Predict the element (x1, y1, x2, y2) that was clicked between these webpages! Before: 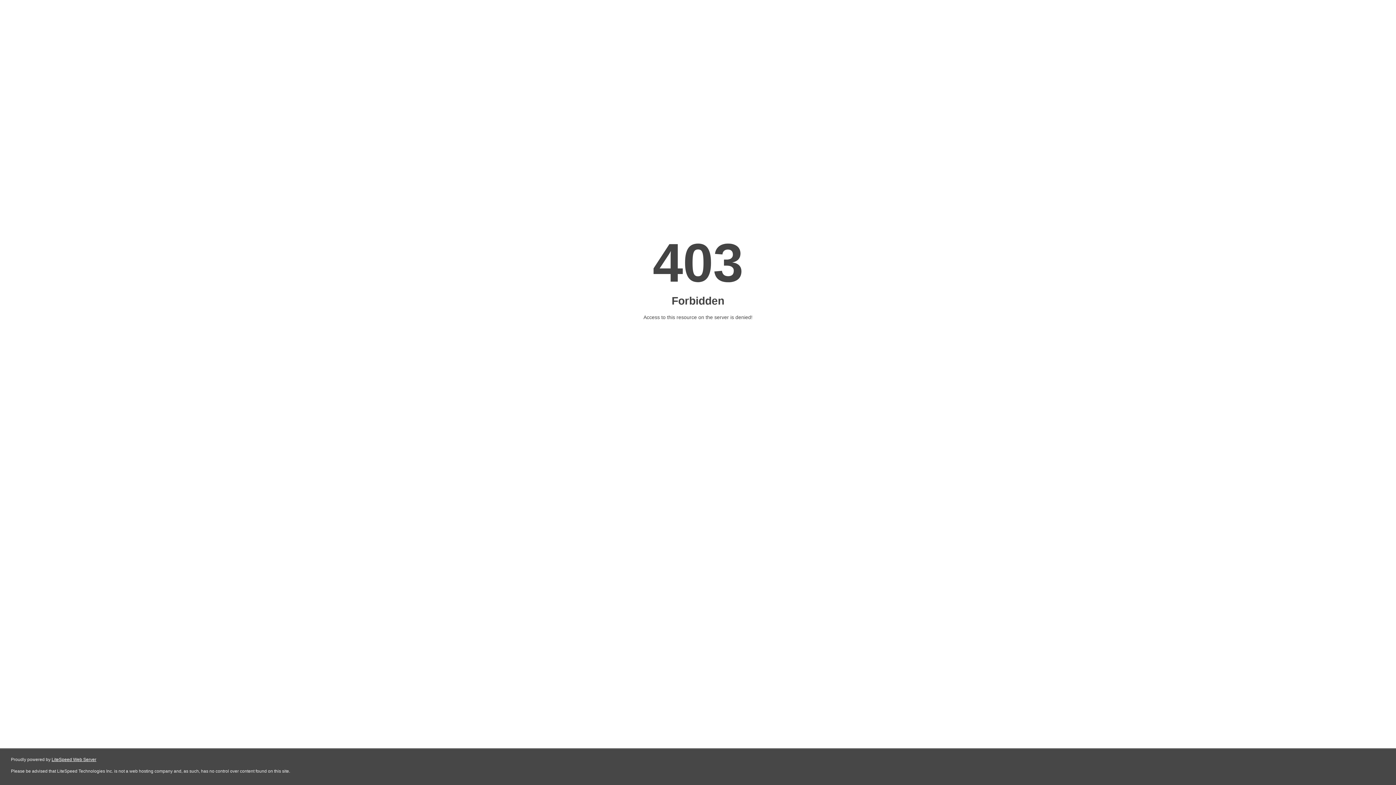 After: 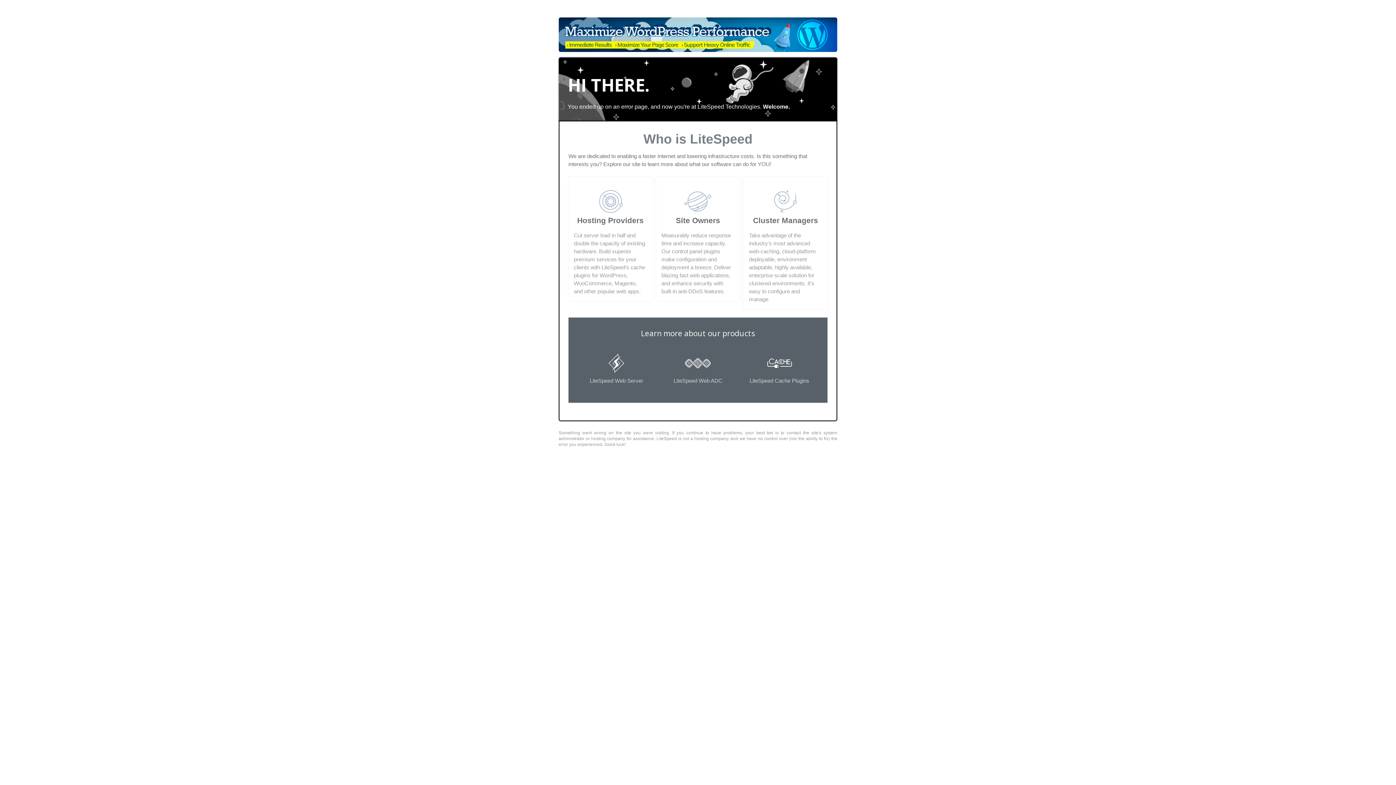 Action: bbox: (51, 757, 96, 762) label: LiteSpeed Web Server